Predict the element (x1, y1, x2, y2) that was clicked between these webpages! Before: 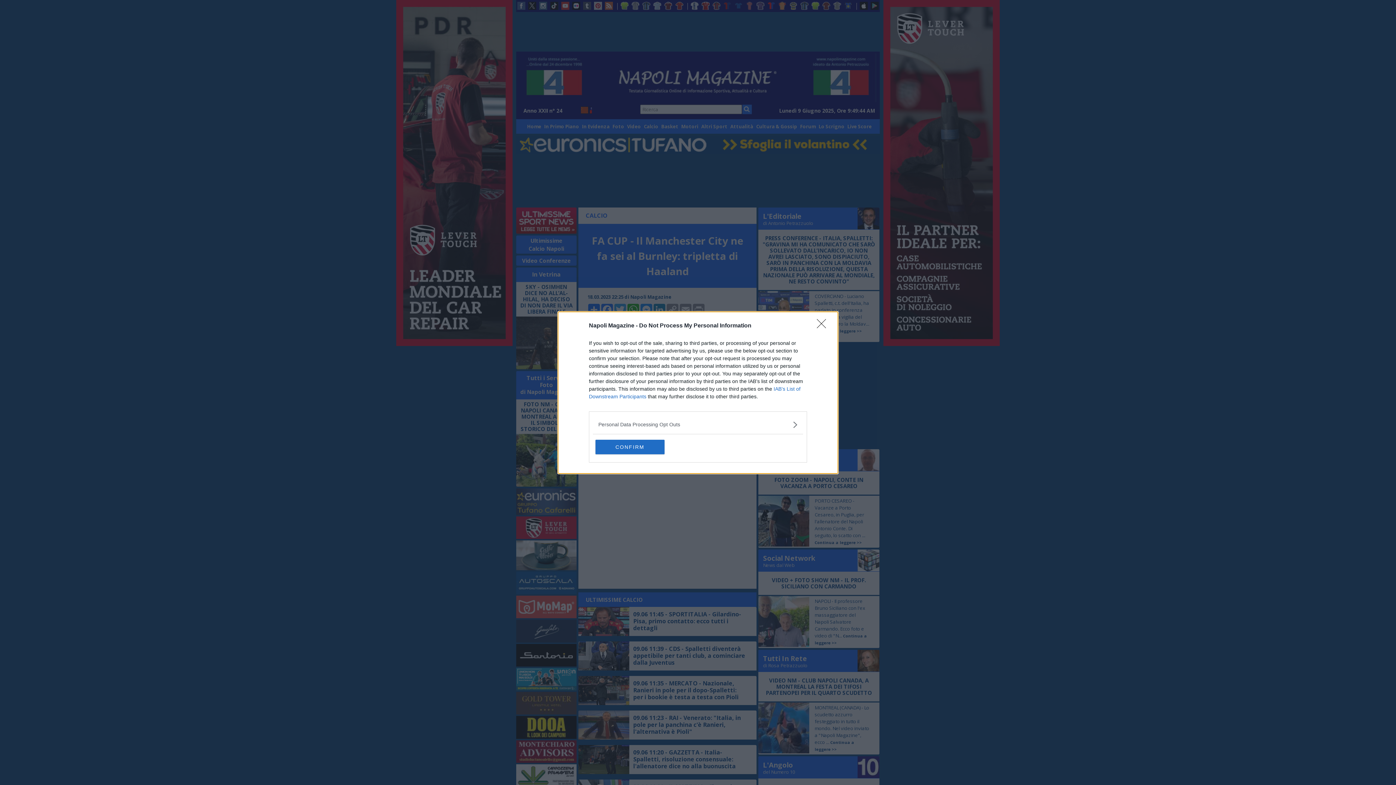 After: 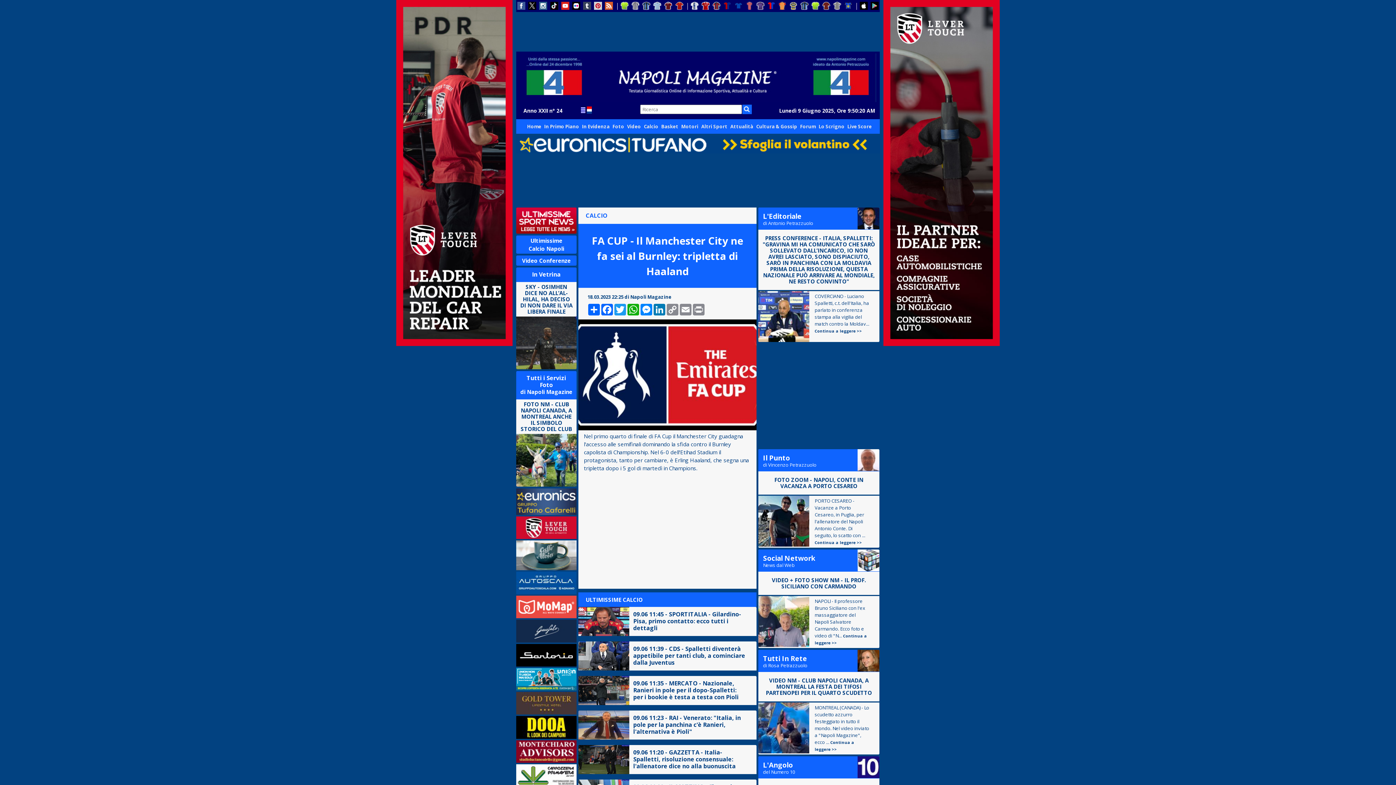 Action: label: CONFIRM bbox: (595, 439, 664, 454)